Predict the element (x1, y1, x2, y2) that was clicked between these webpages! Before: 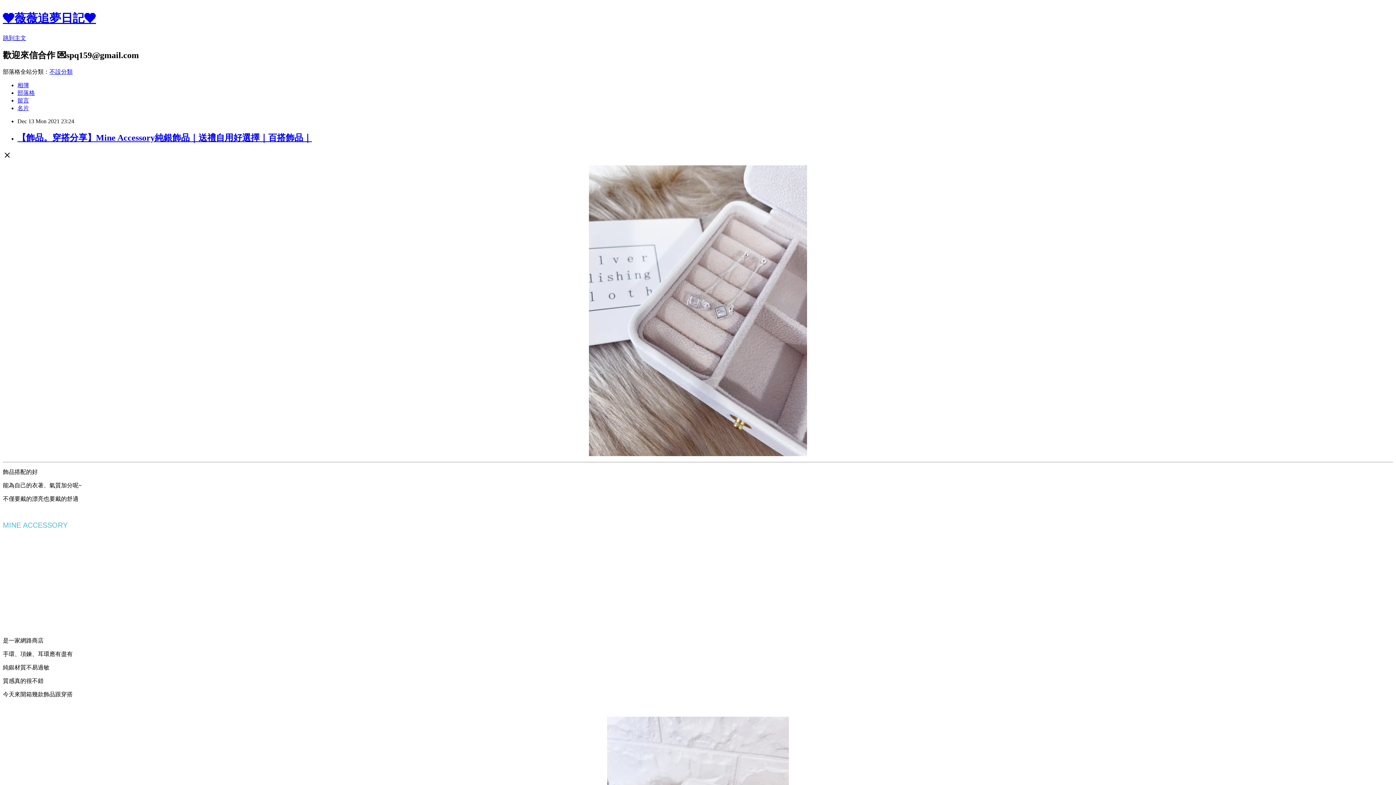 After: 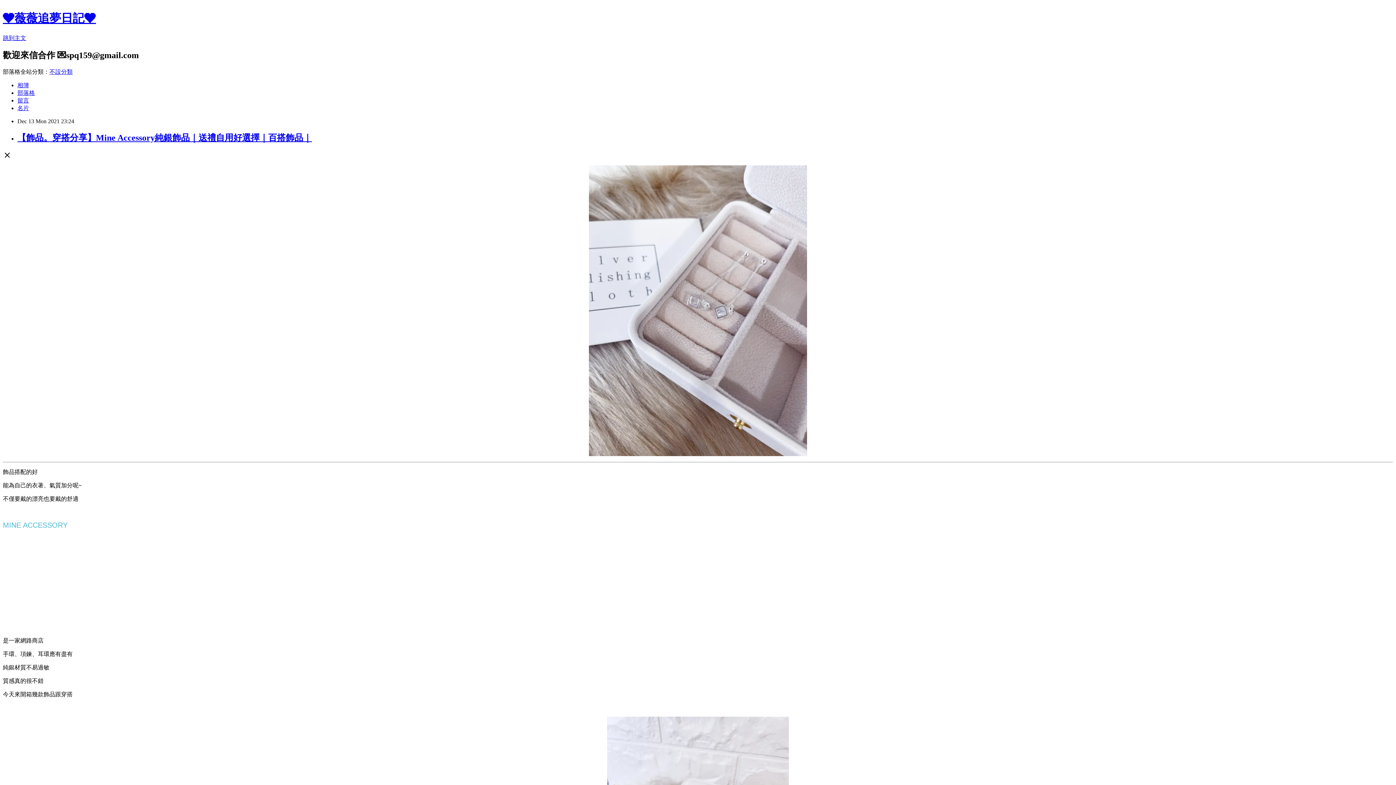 Action: label: 留言 bbox: (17, 97, 29, 103)